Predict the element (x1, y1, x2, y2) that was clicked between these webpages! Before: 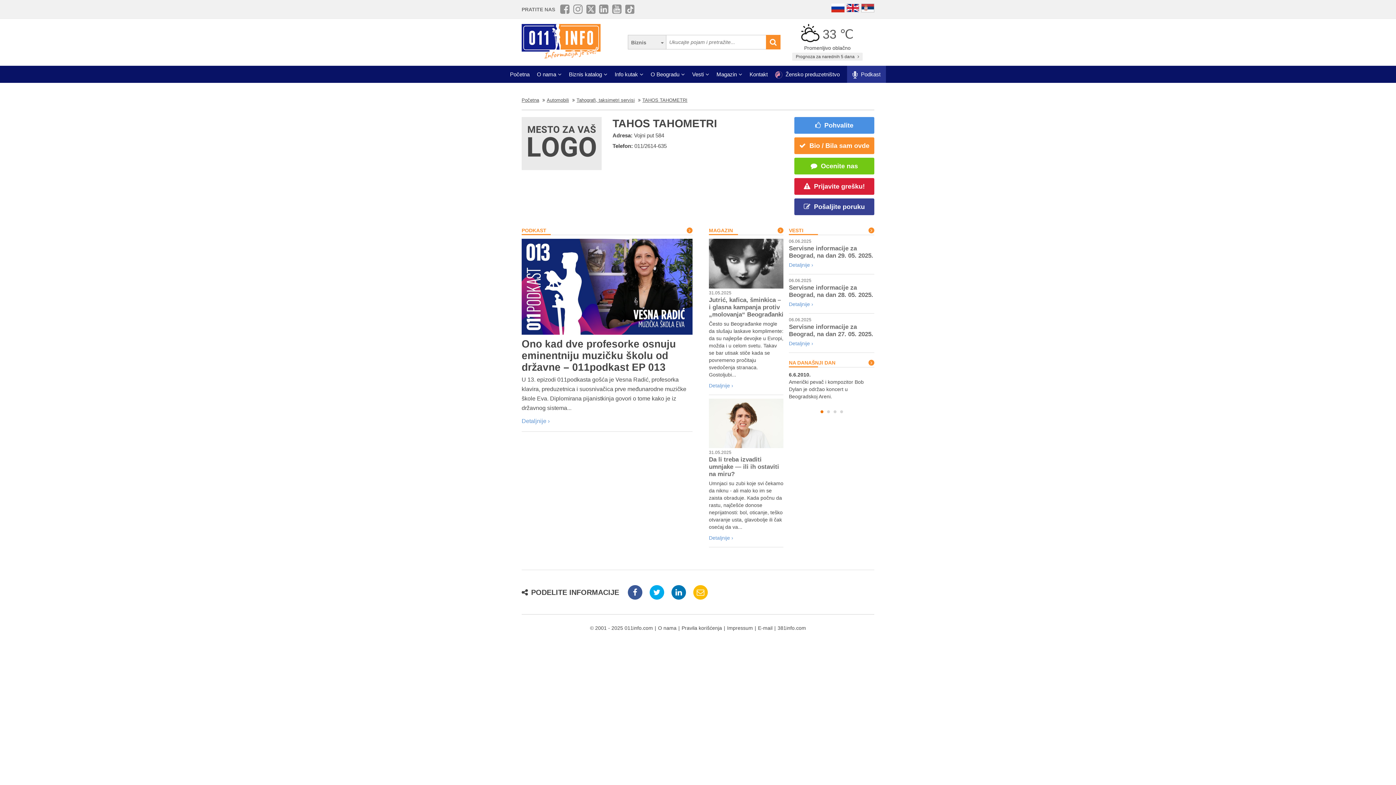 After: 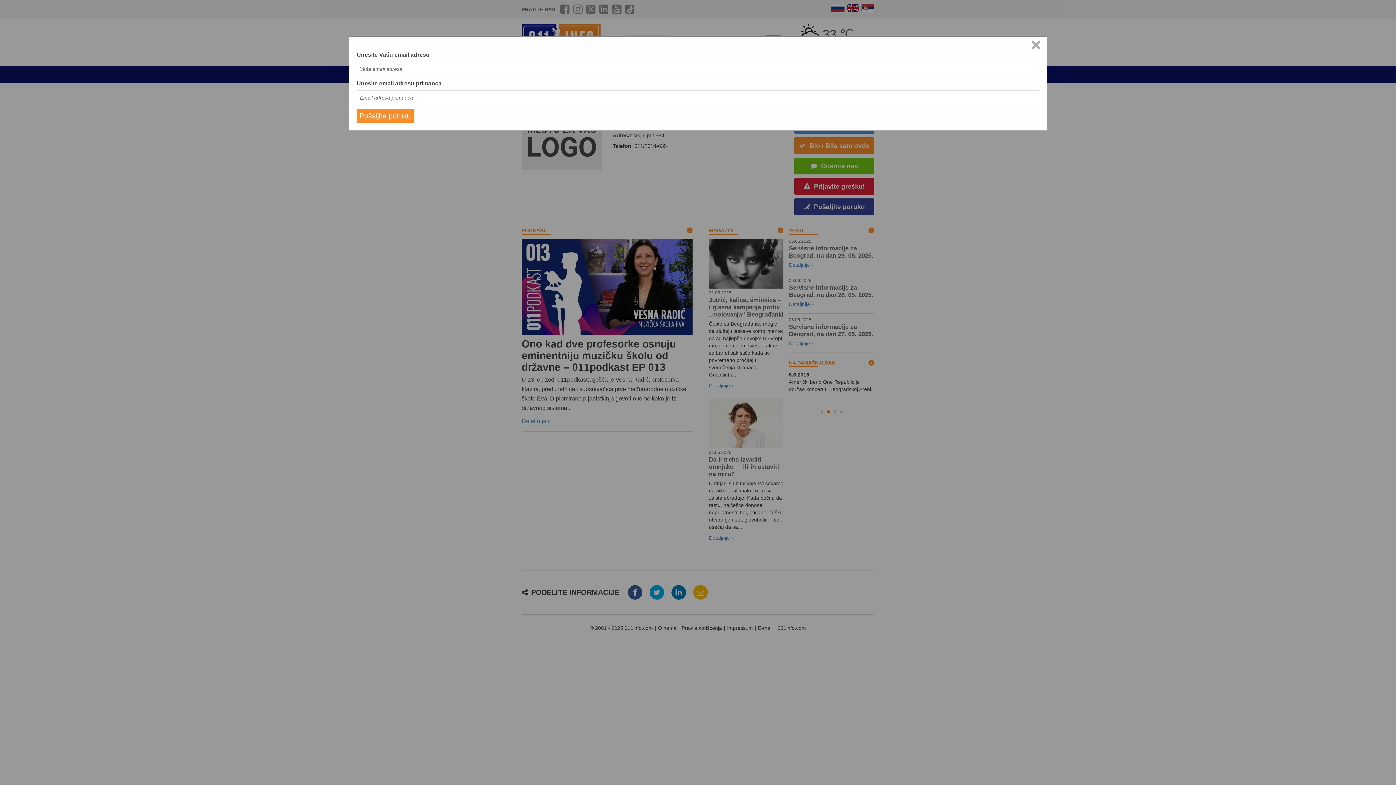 Action: bbox: (693, 585, 708, 600)